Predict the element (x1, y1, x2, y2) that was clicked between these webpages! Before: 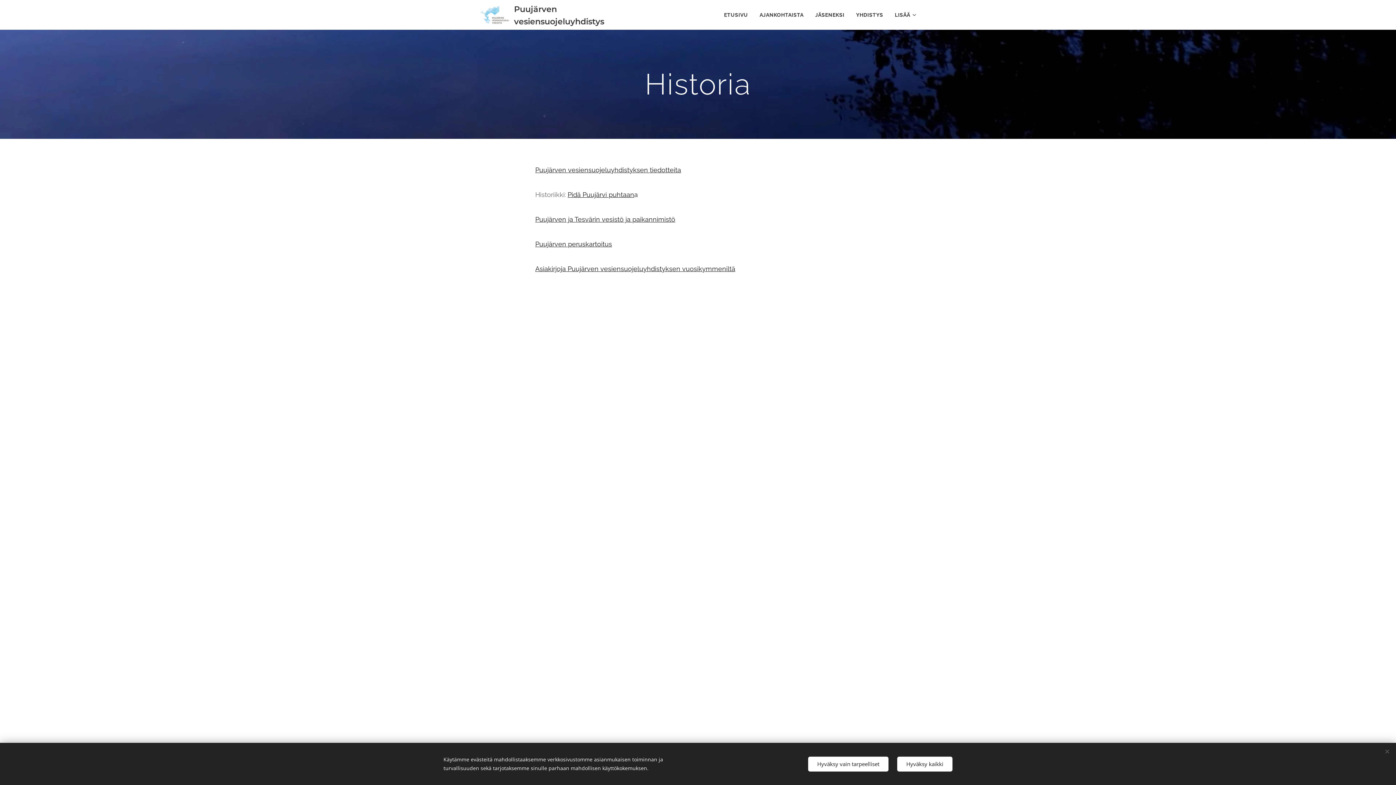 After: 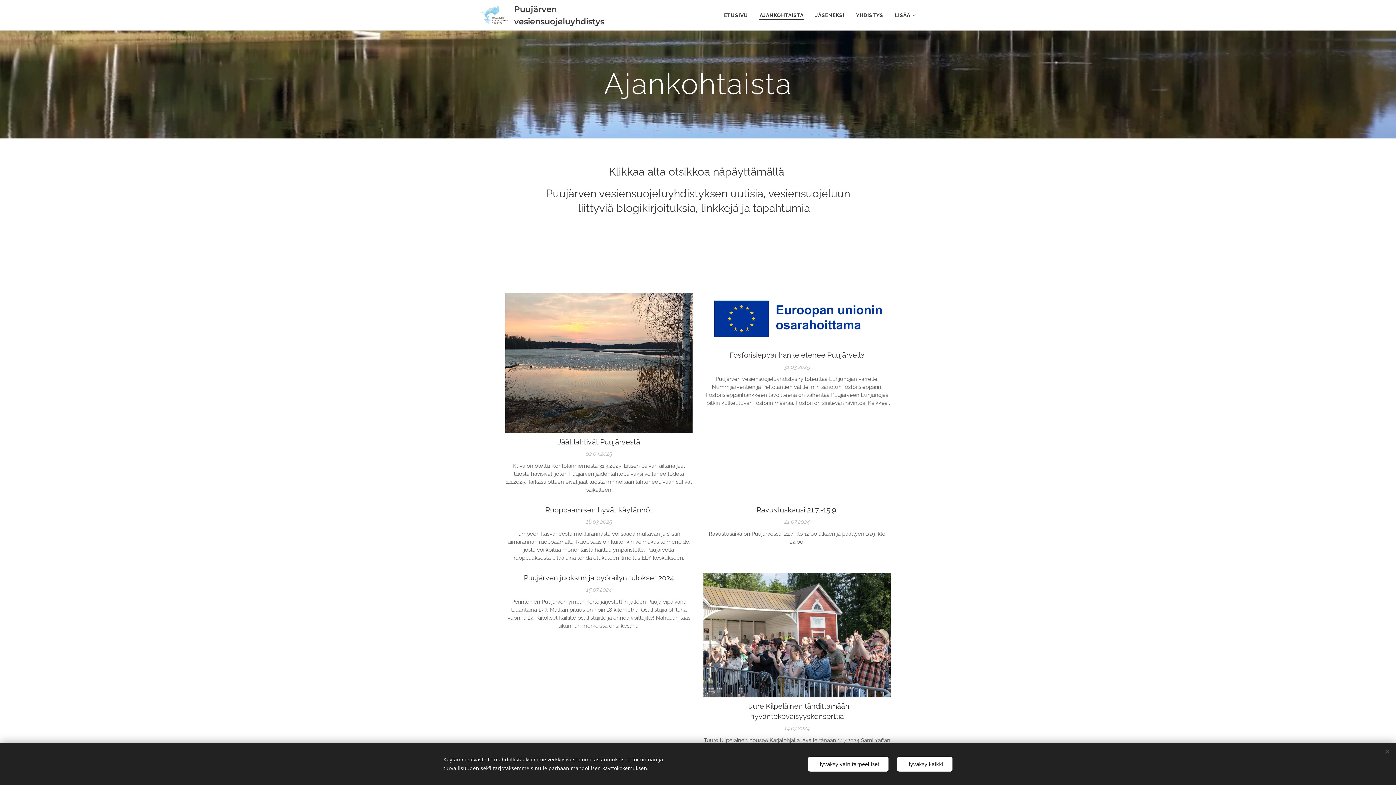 Action: bbox: (753, 5, 809, 24) label: AJANKOHTAISTA